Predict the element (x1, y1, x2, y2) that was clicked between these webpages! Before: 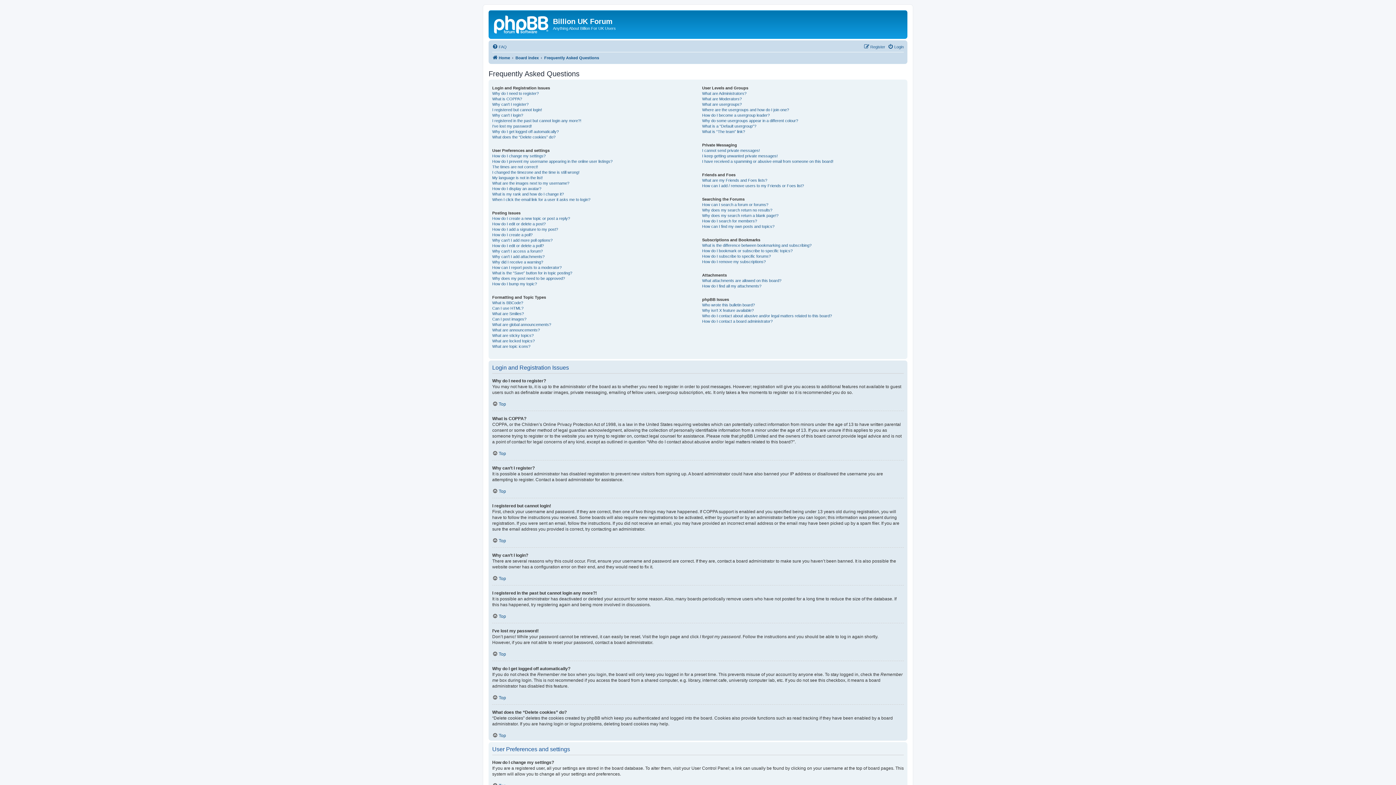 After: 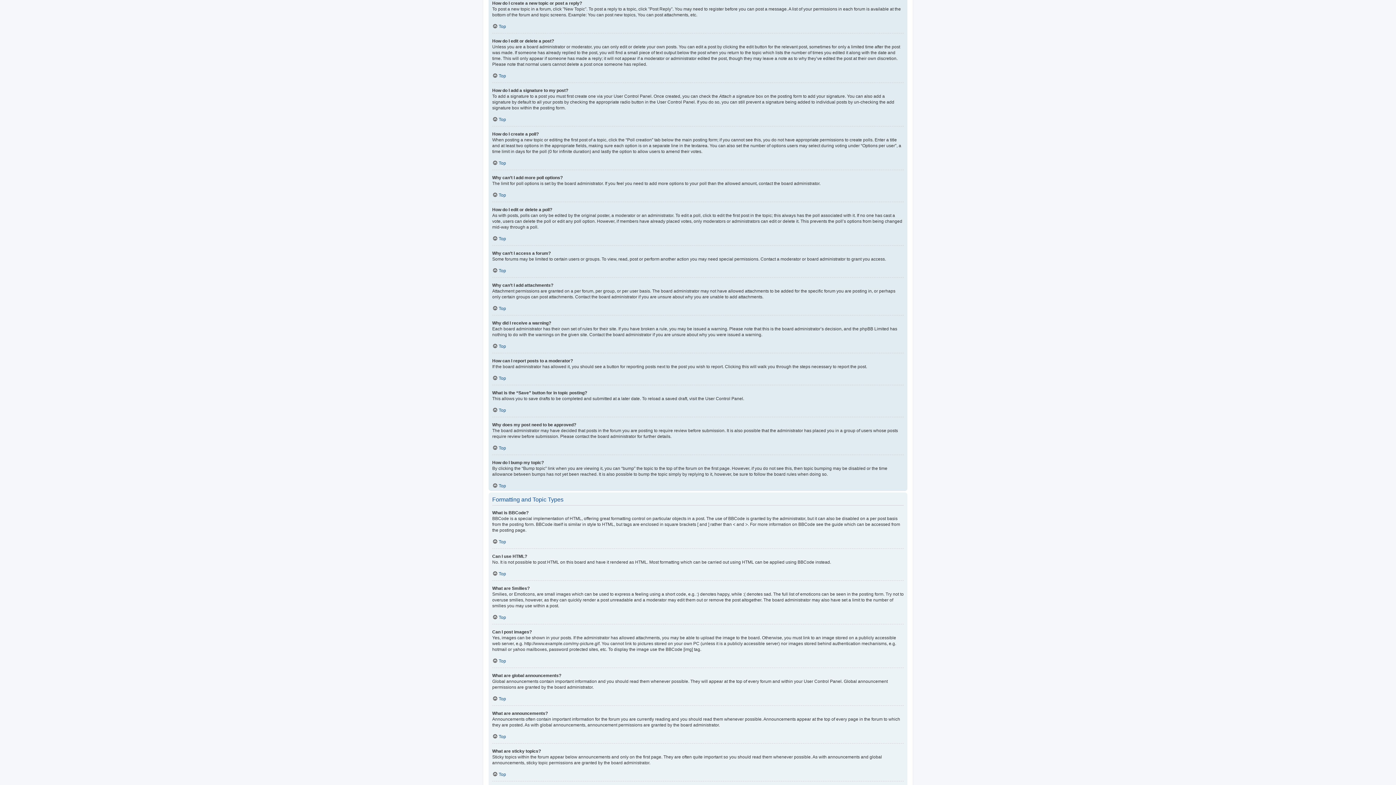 Action: bbox: (492, 215, 570, 221) label: How do I create a new topic or post a reply?